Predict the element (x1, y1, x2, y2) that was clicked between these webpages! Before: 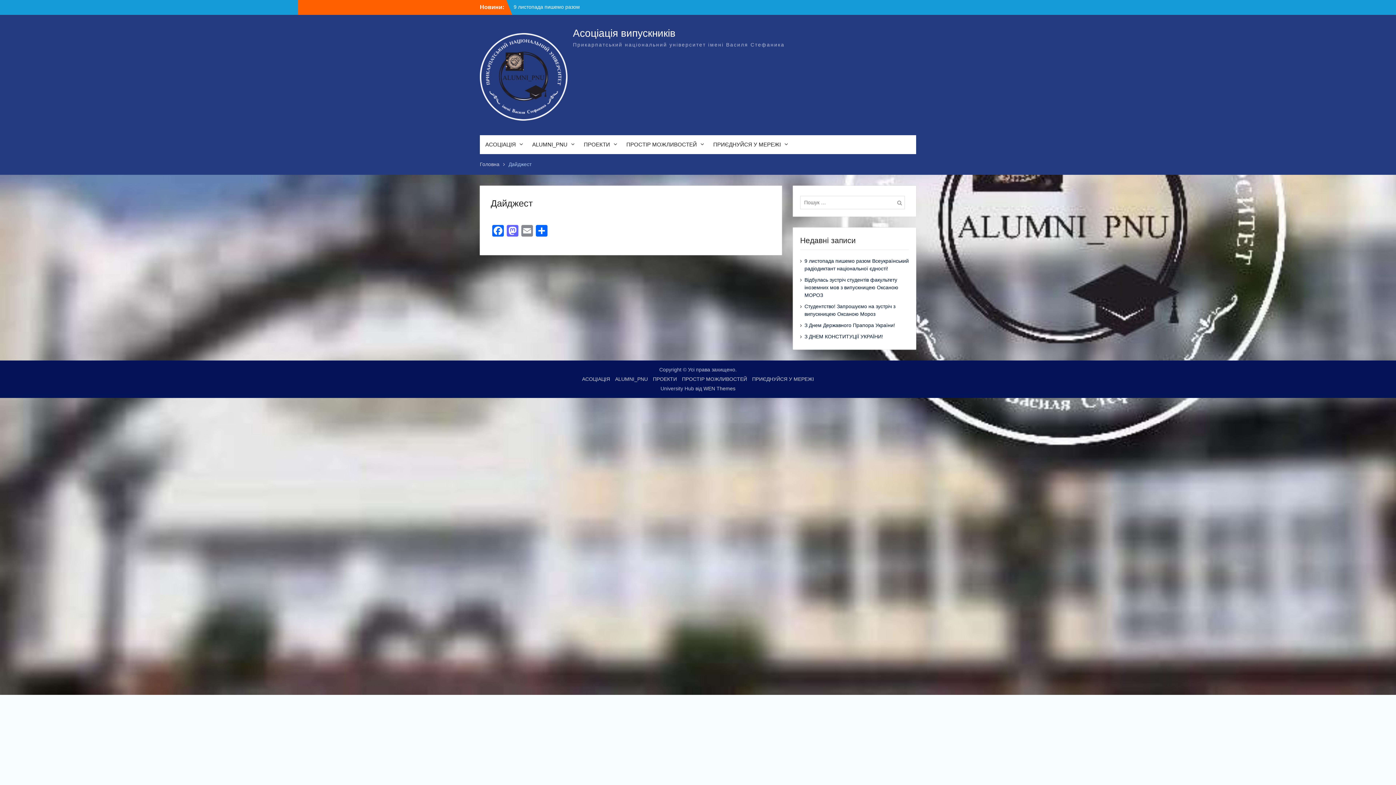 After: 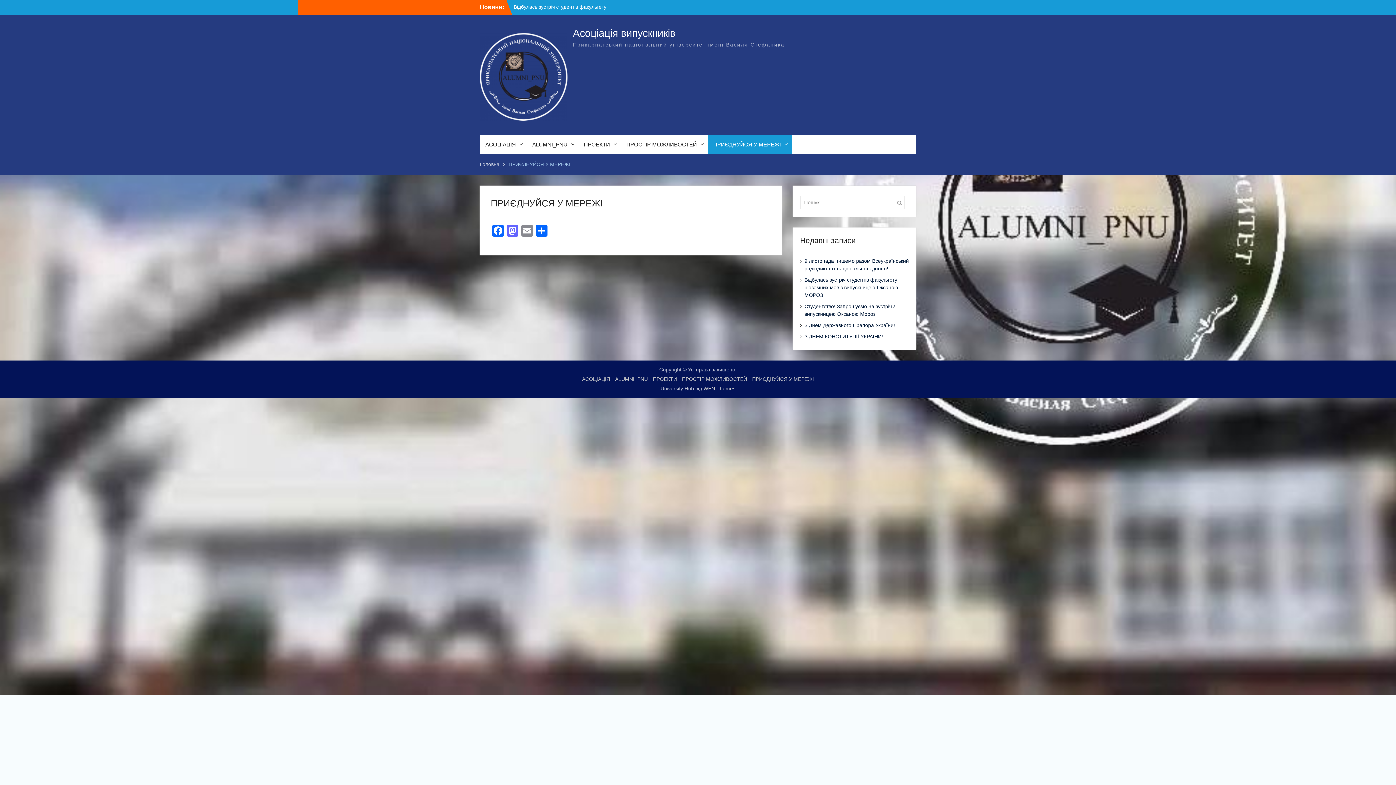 Action: label: ПРИЄДНУЙСЯ У МЕРЕЖІ bbox: (750, 375, 816, 385)